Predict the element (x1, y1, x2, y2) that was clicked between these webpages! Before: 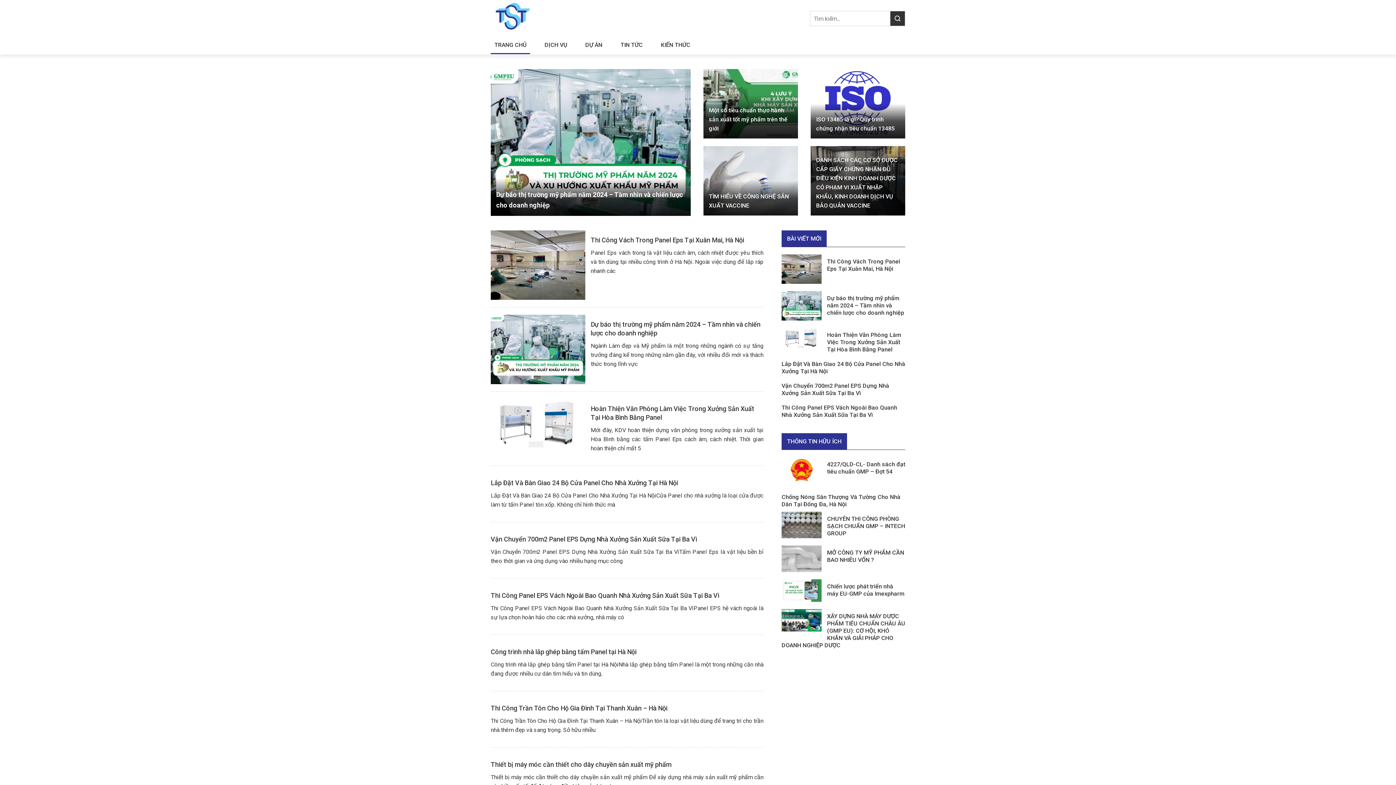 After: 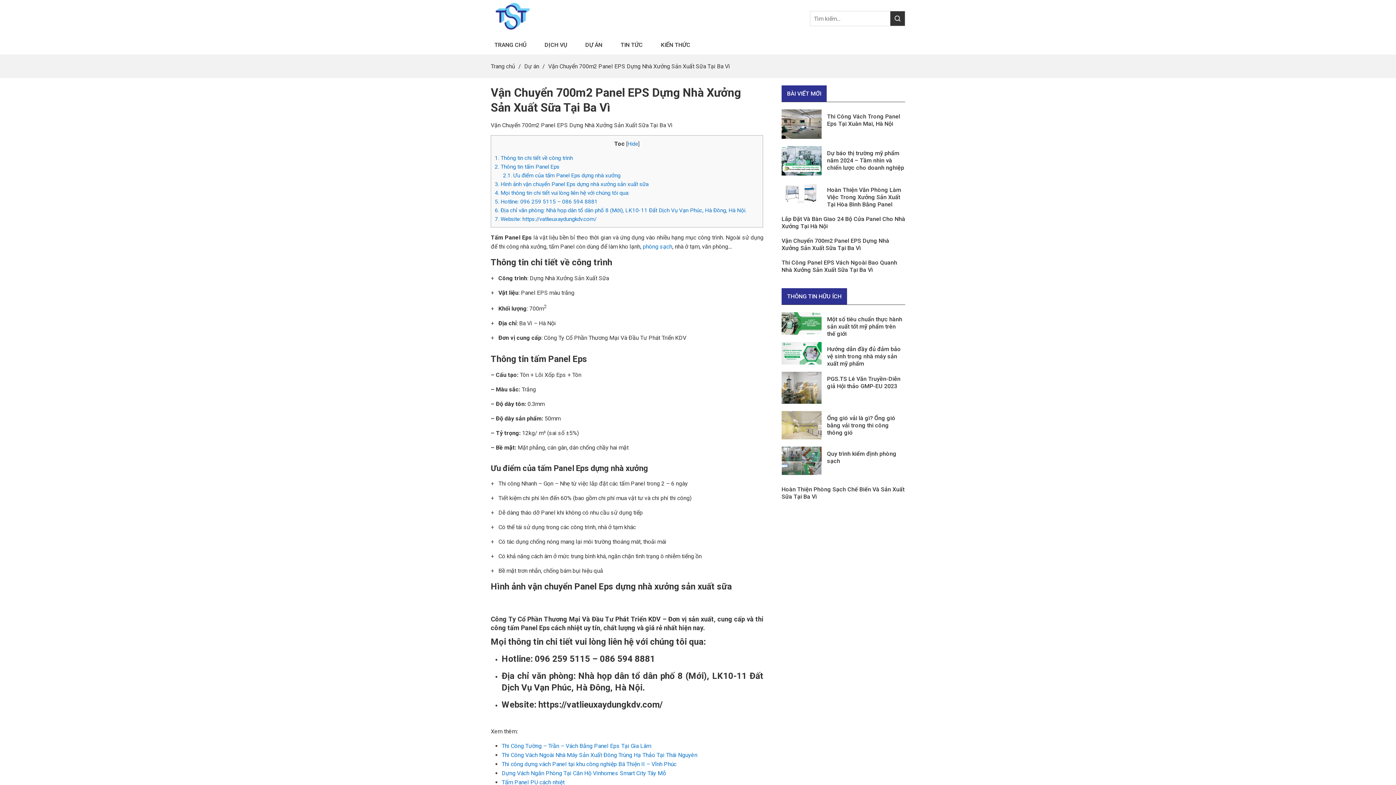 Action: bbox: (781, 382, 889, 396) label: Vận Chuyển 700m2 Panel EPS Dựng Nhà Xưởng Sản Xuất Sữa Tại Ba Vì